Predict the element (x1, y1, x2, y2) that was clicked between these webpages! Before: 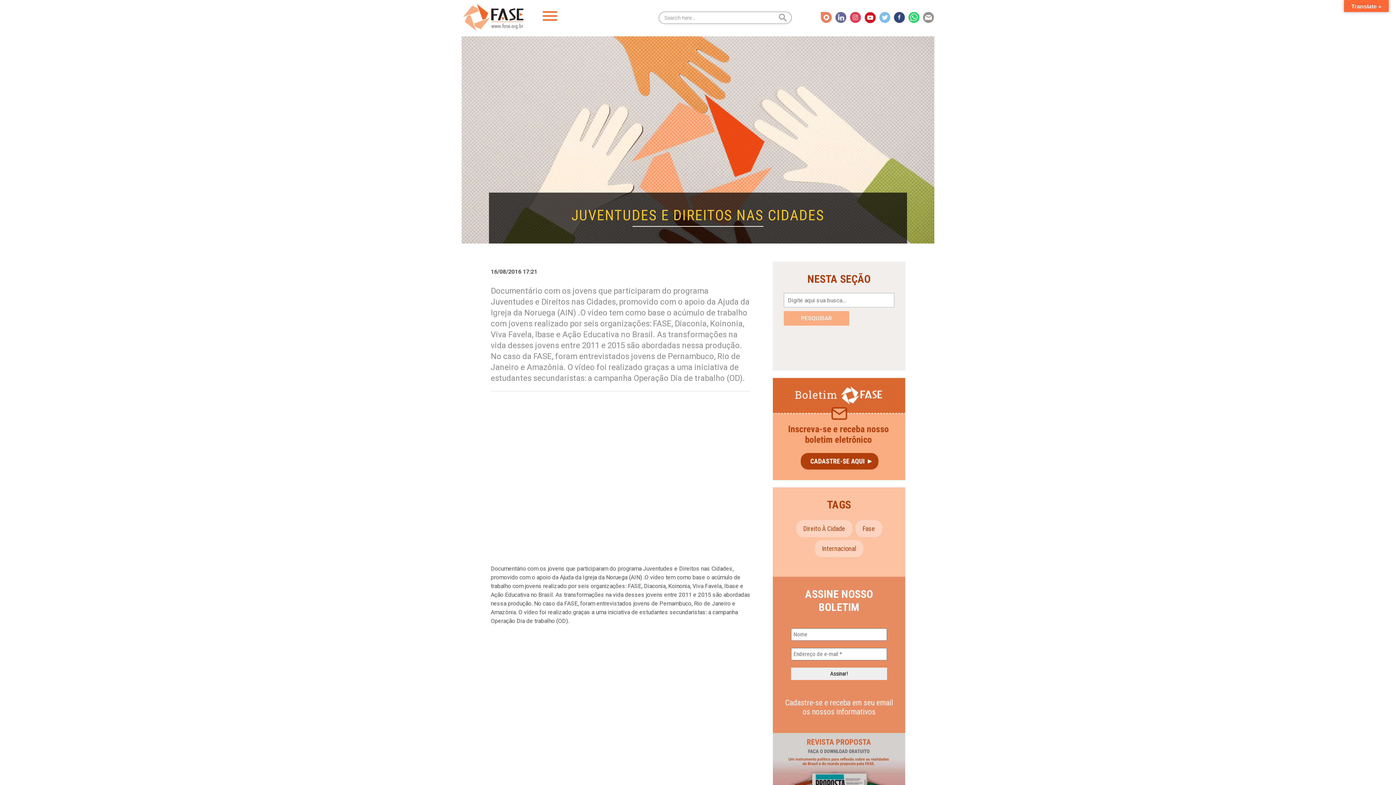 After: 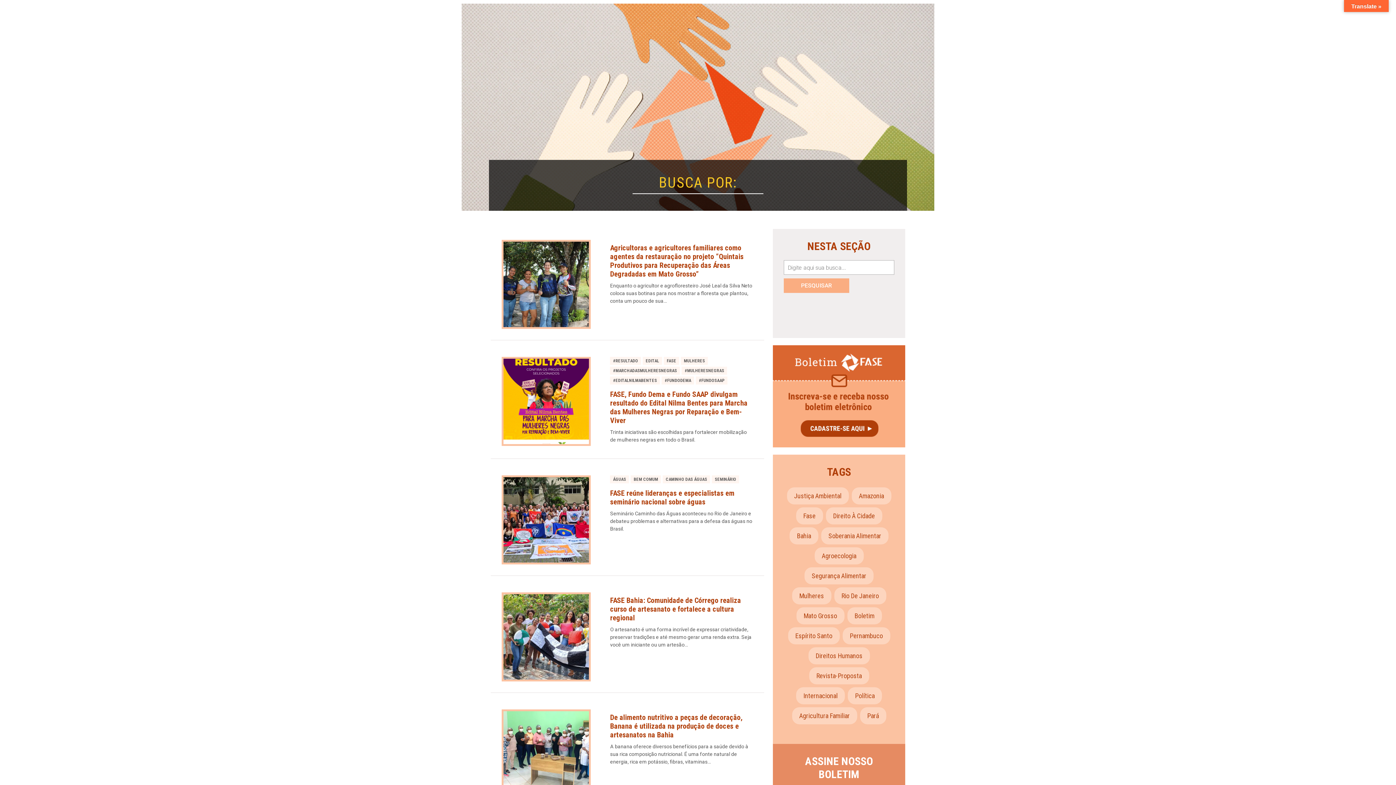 Action: bbox: (779, 12, 792, 23) label: Search Button